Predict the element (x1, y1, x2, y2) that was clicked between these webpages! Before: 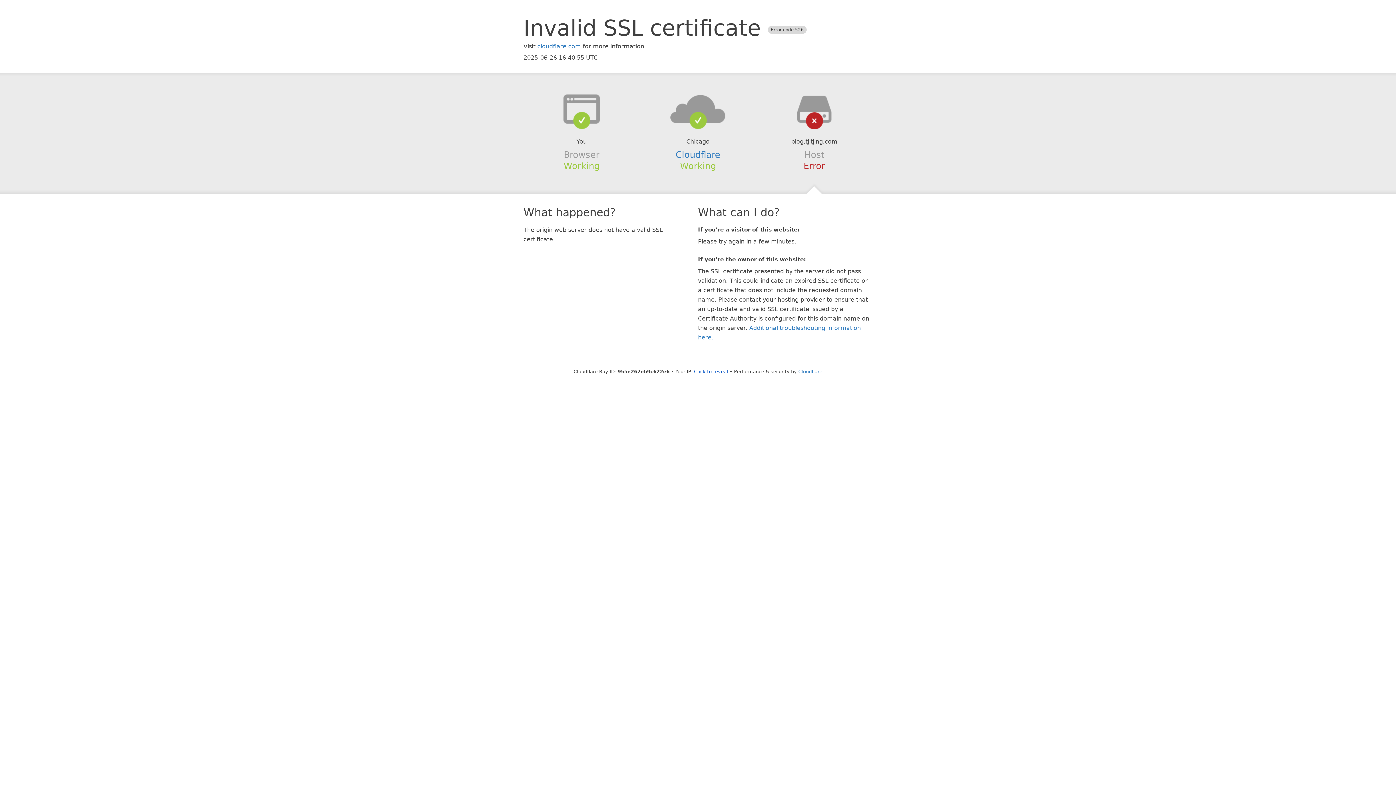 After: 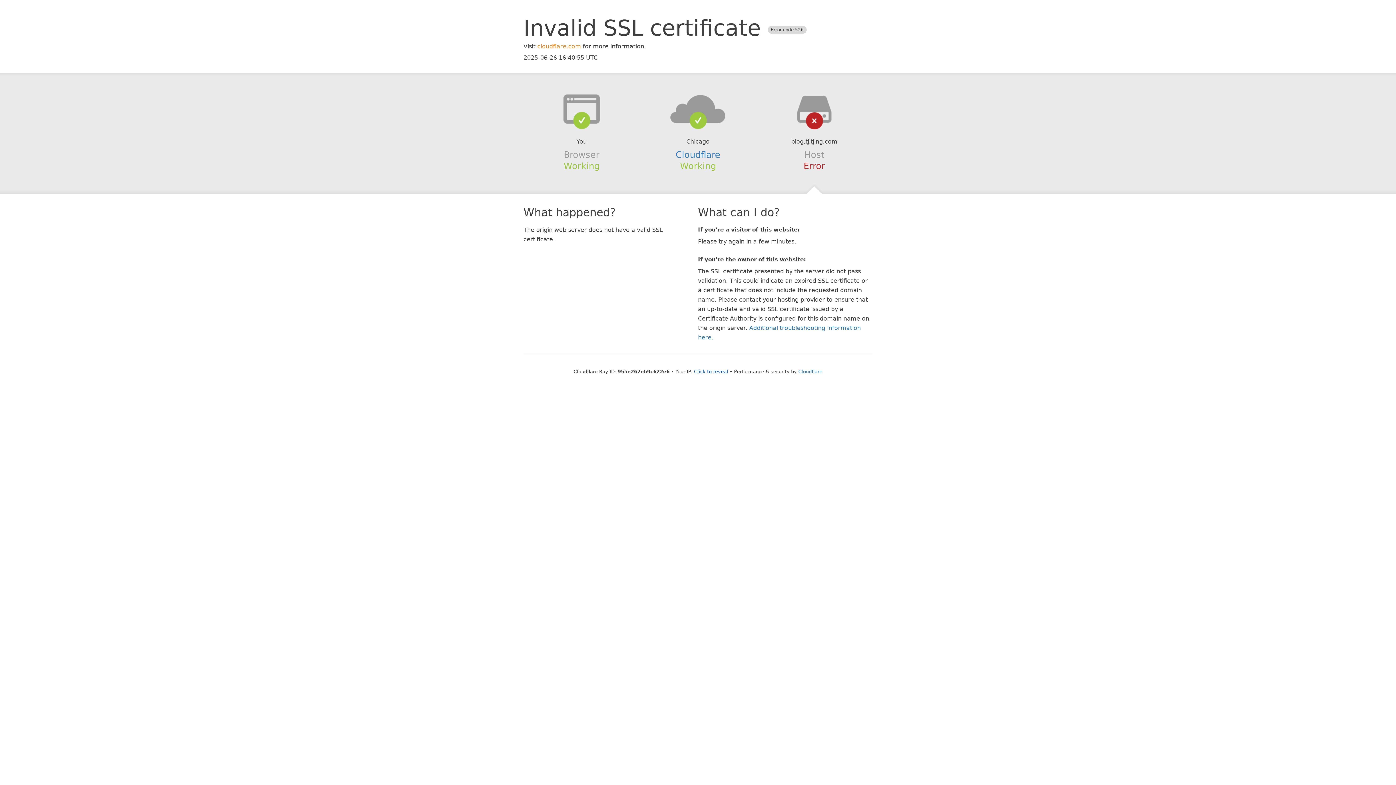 Action: bbox: (537, 42, 581, 49) label: cloudflare.com